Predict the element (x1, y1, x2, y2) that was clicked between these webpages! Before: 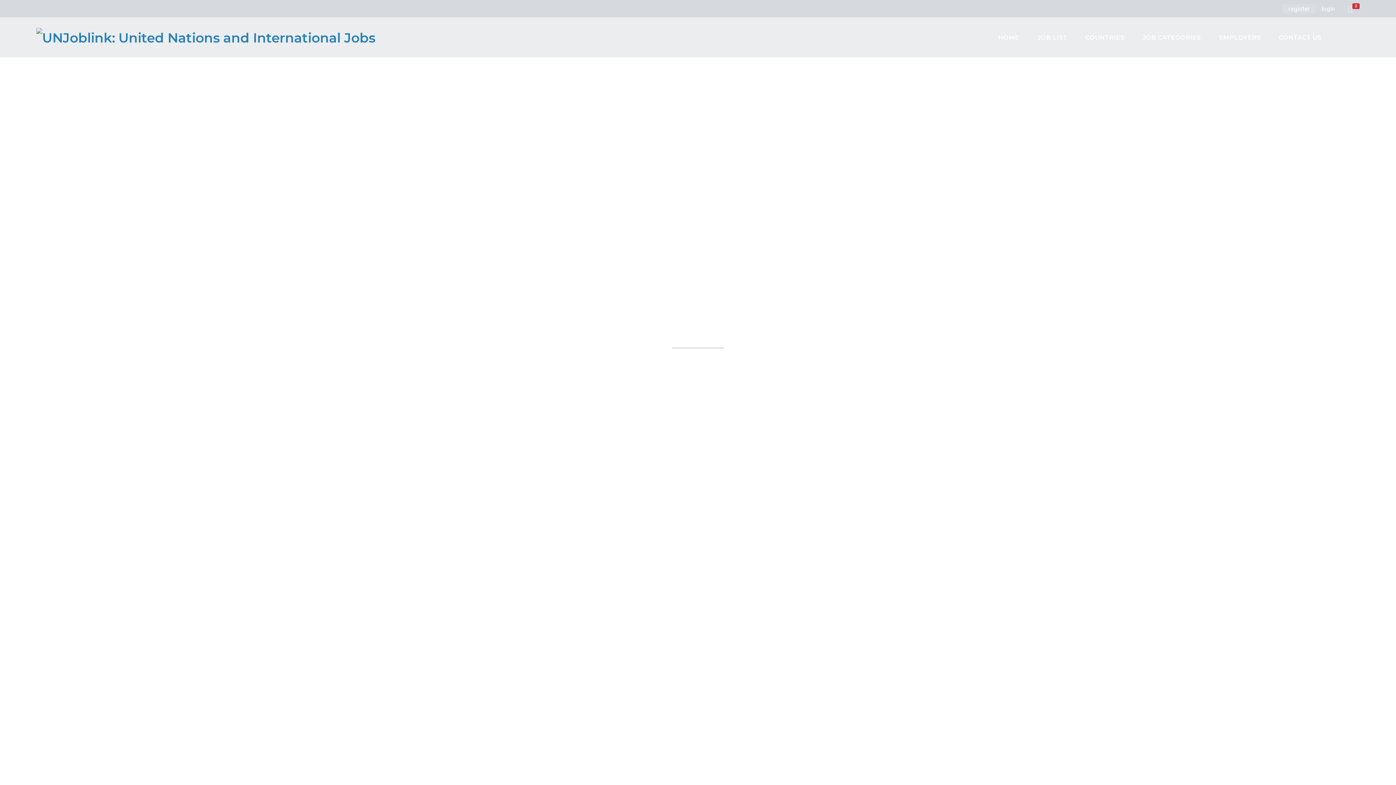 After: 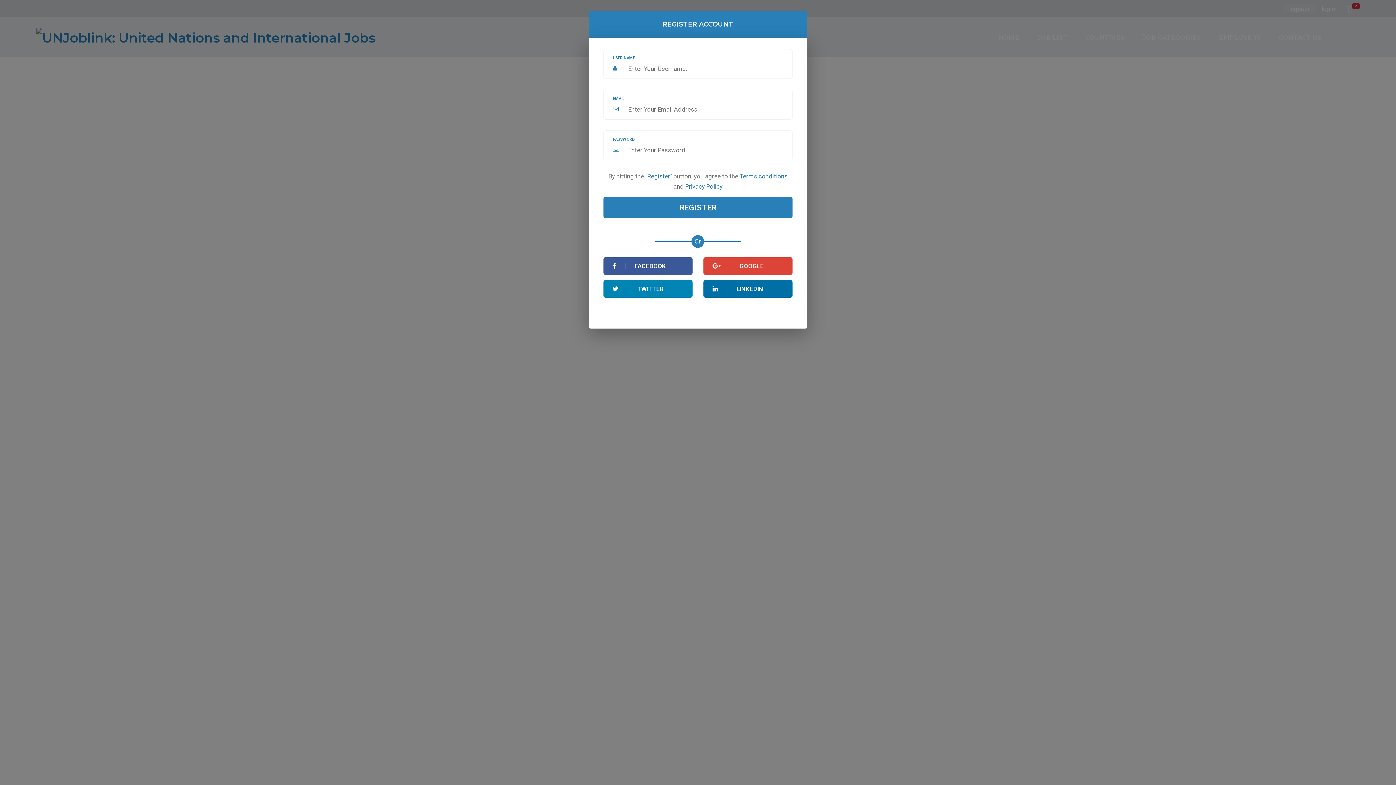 Action: bbox: (1282, 4, 1315, 13) label: register